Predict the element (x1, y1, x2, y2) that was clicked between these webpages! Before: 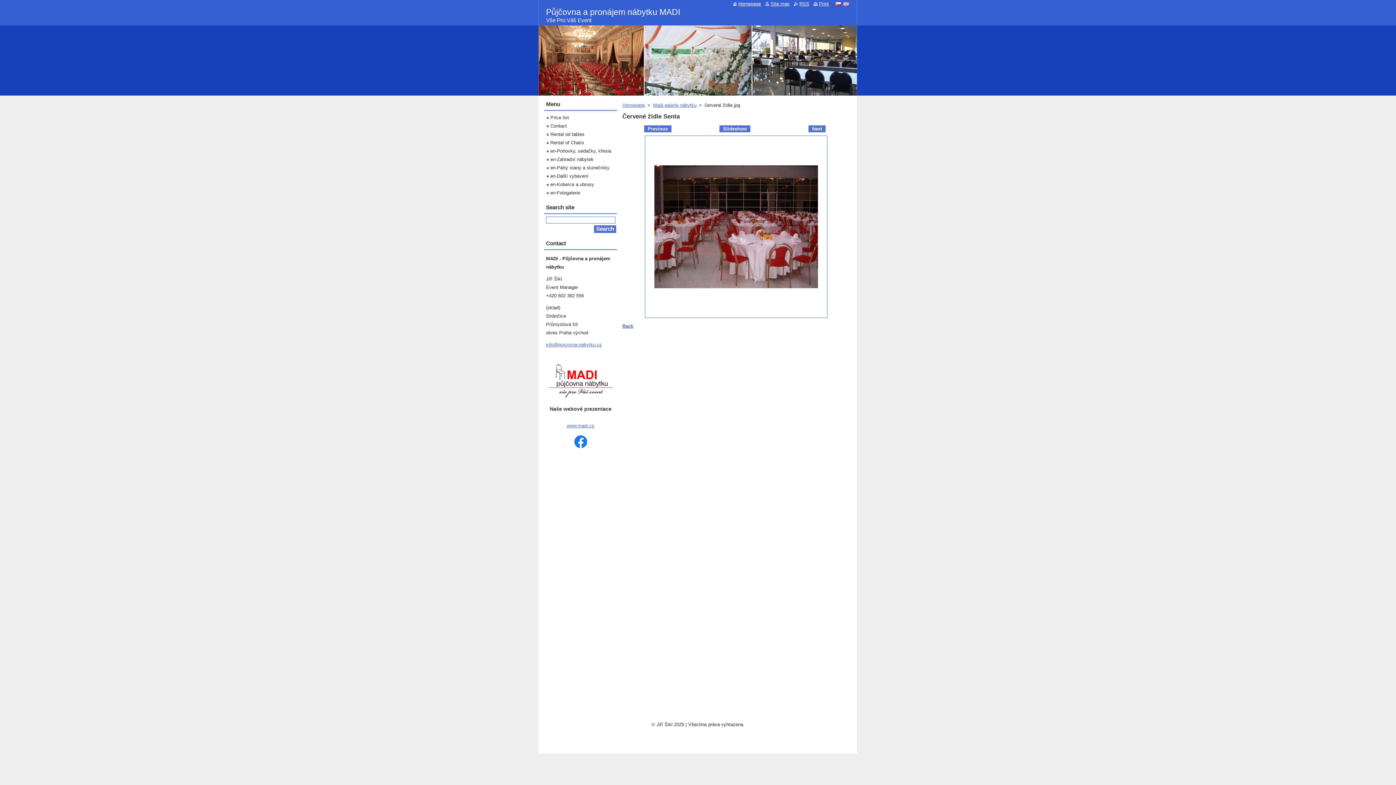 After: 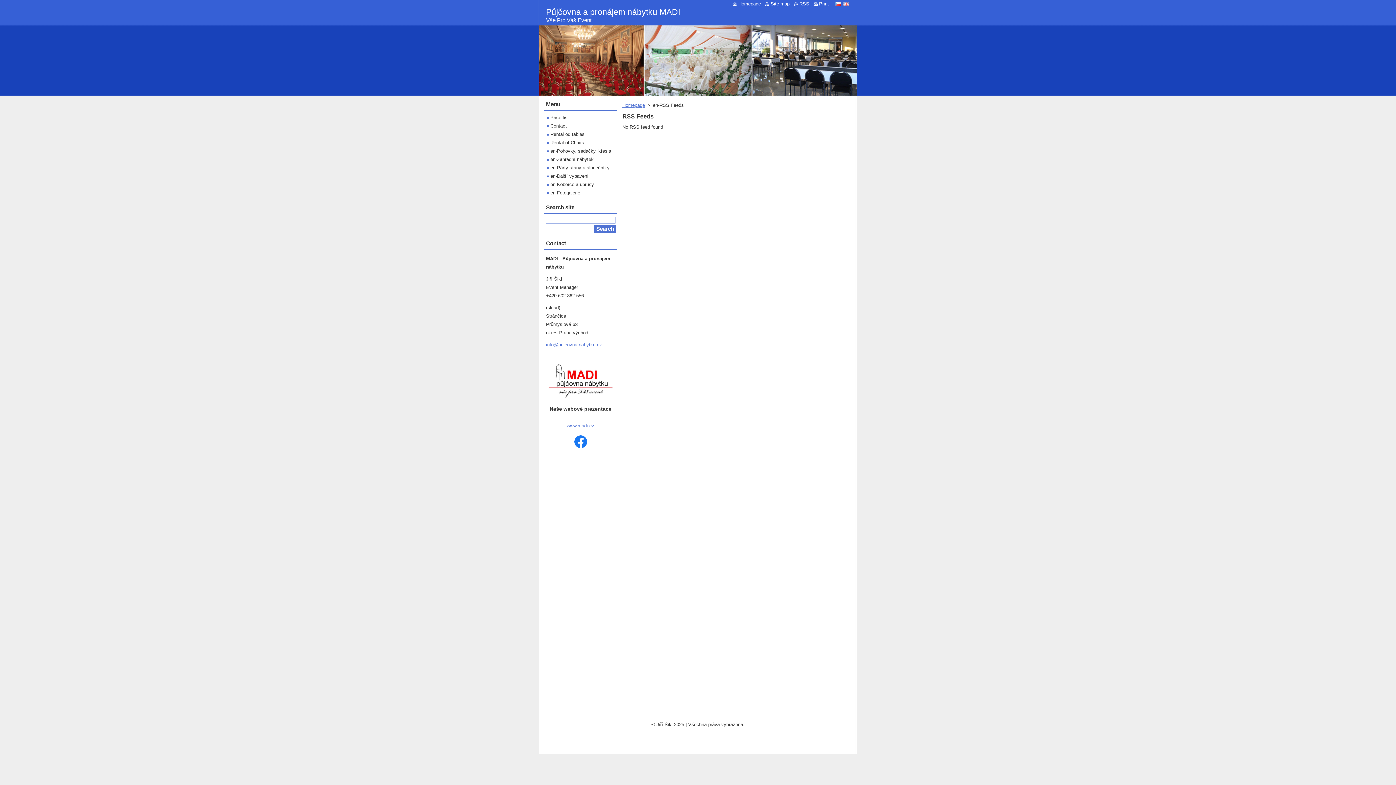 Action: bbox: (794, 1, 809, 6) label: RSS